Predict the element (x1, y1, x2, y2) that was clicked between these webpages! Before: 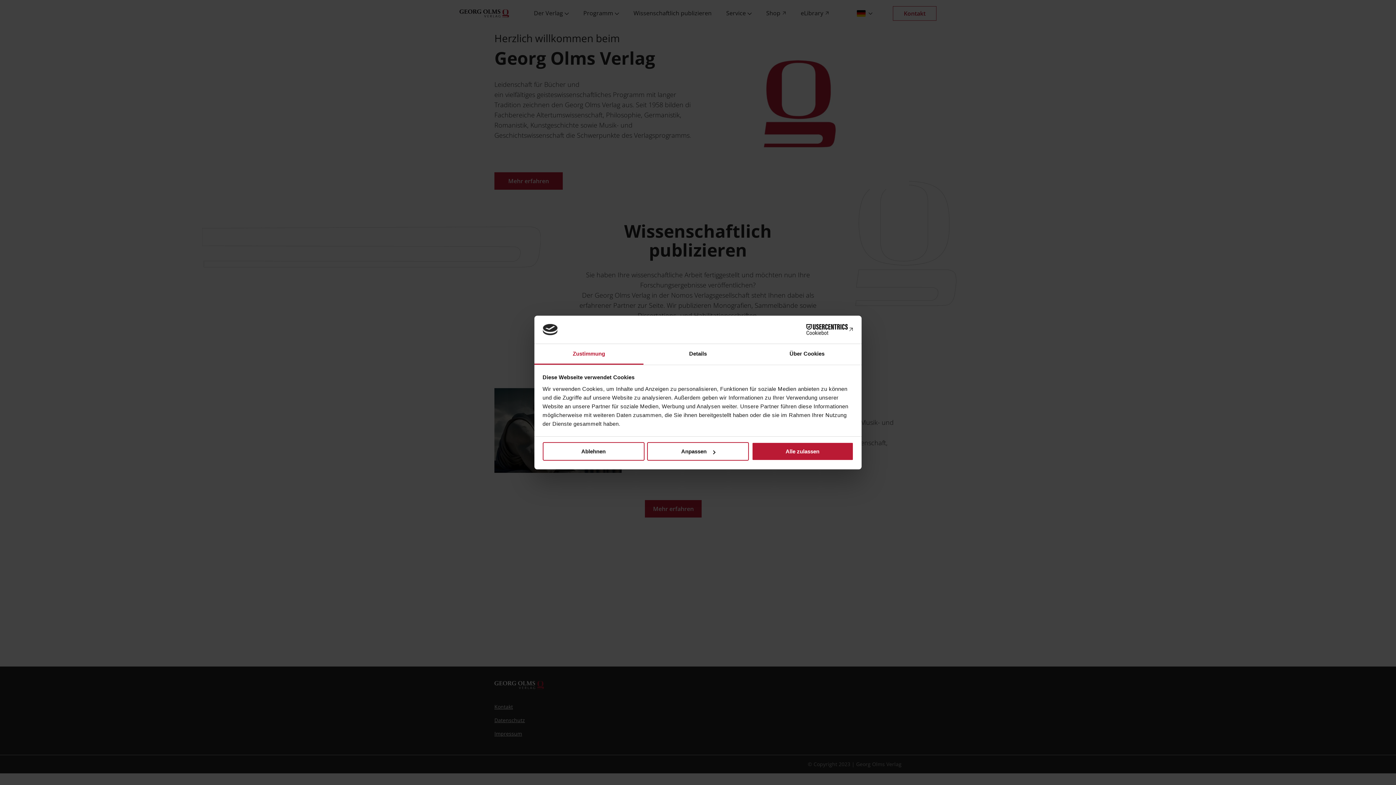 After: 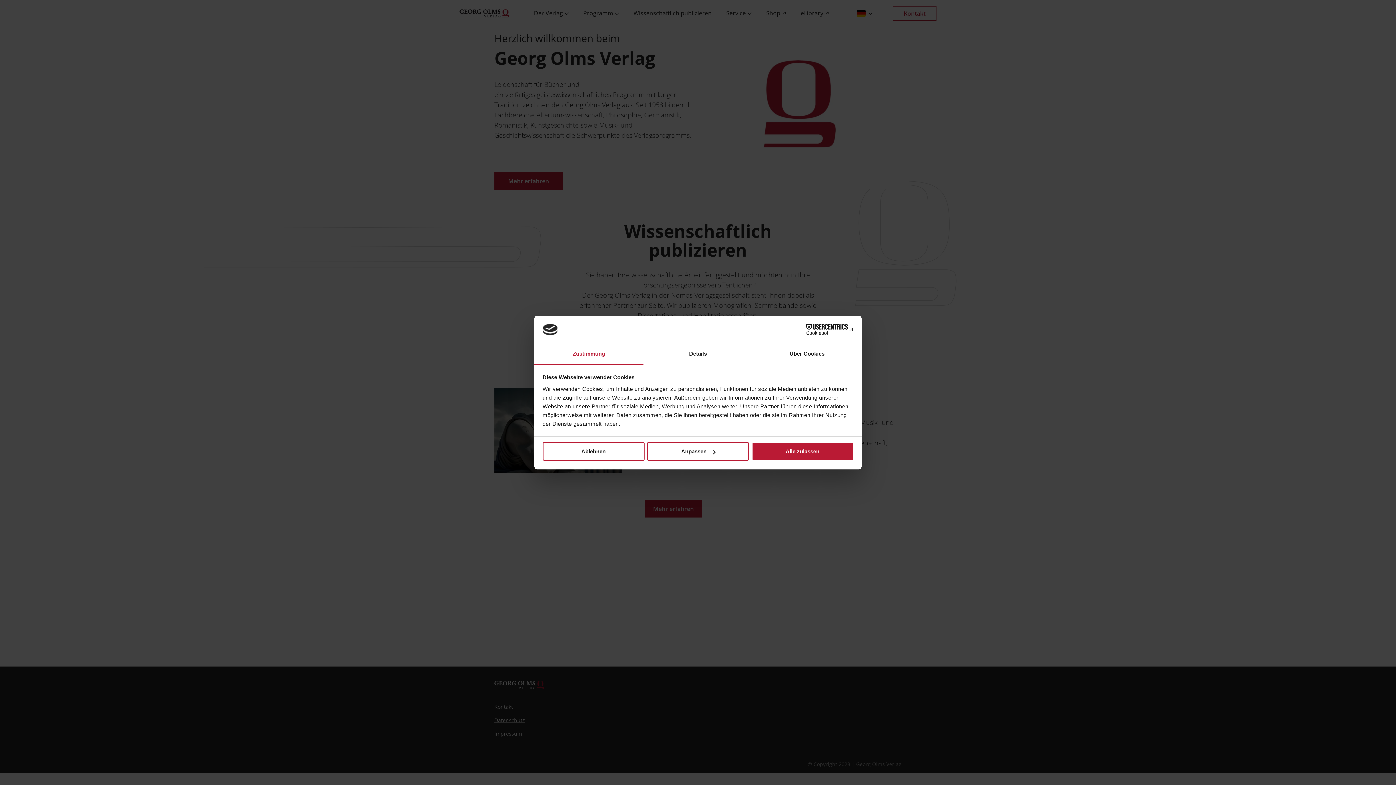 Action: bbox: (790, 324, 853, 335) label: Cookiebot - opens in a new window